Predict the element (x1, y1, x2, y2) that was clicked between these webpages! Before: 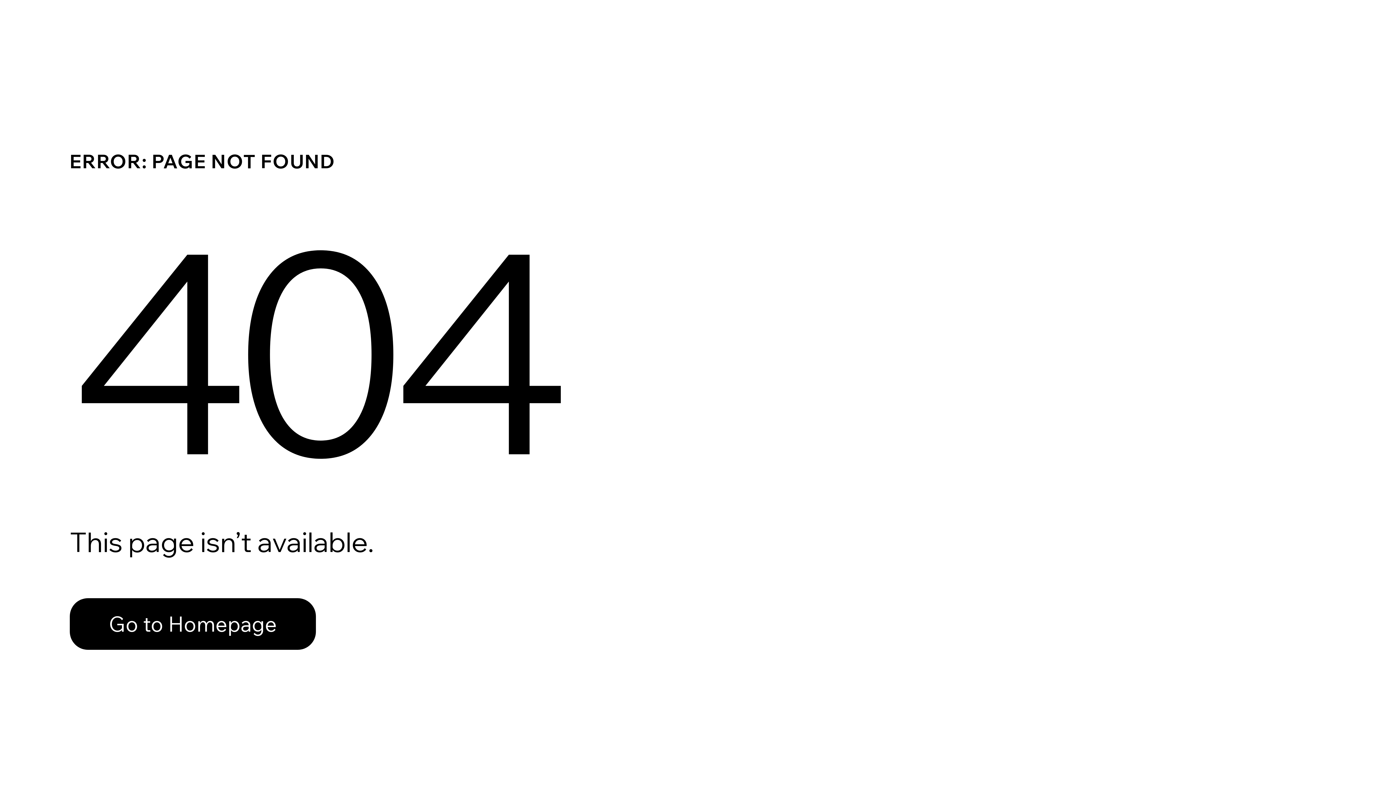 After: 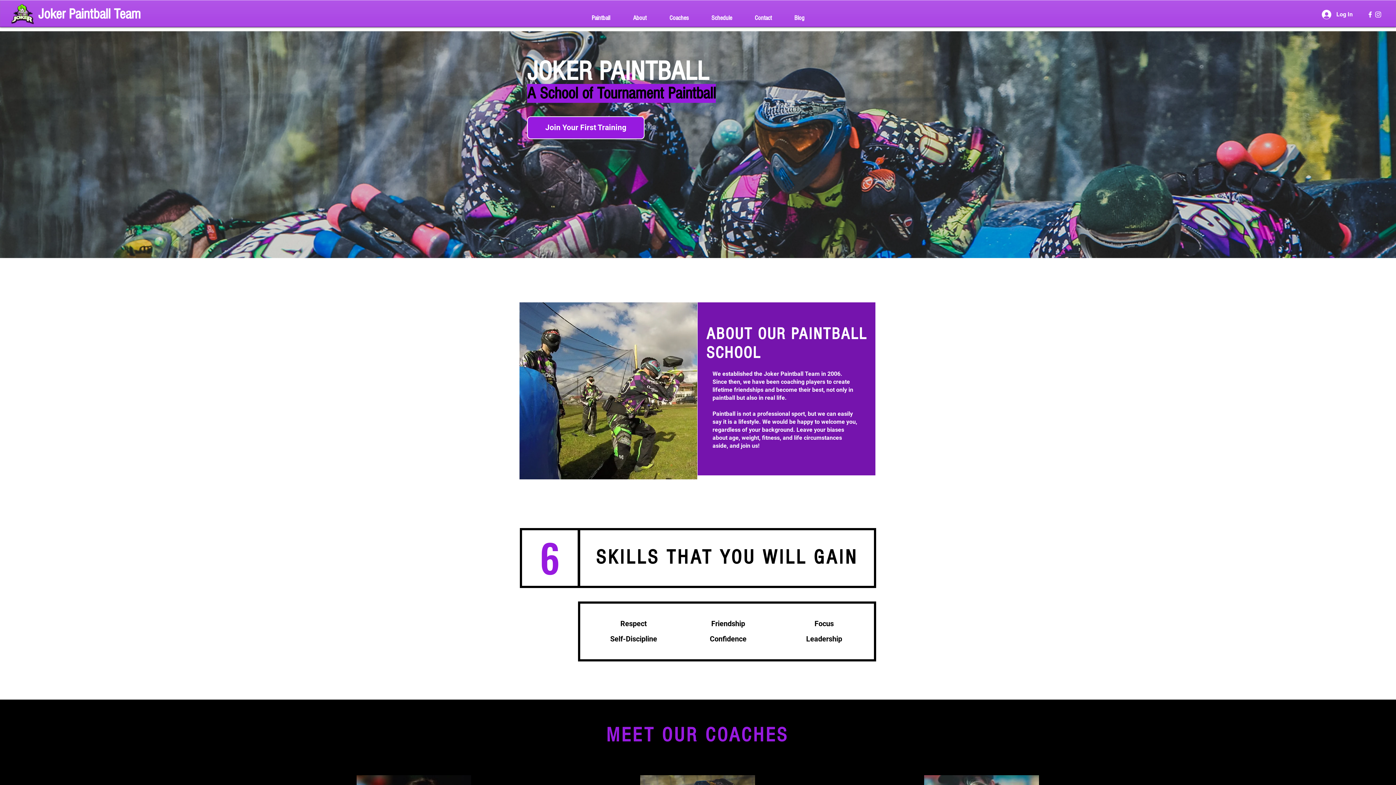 Action: label: Go to Homepage bbox: (69, 582, 768, 659)